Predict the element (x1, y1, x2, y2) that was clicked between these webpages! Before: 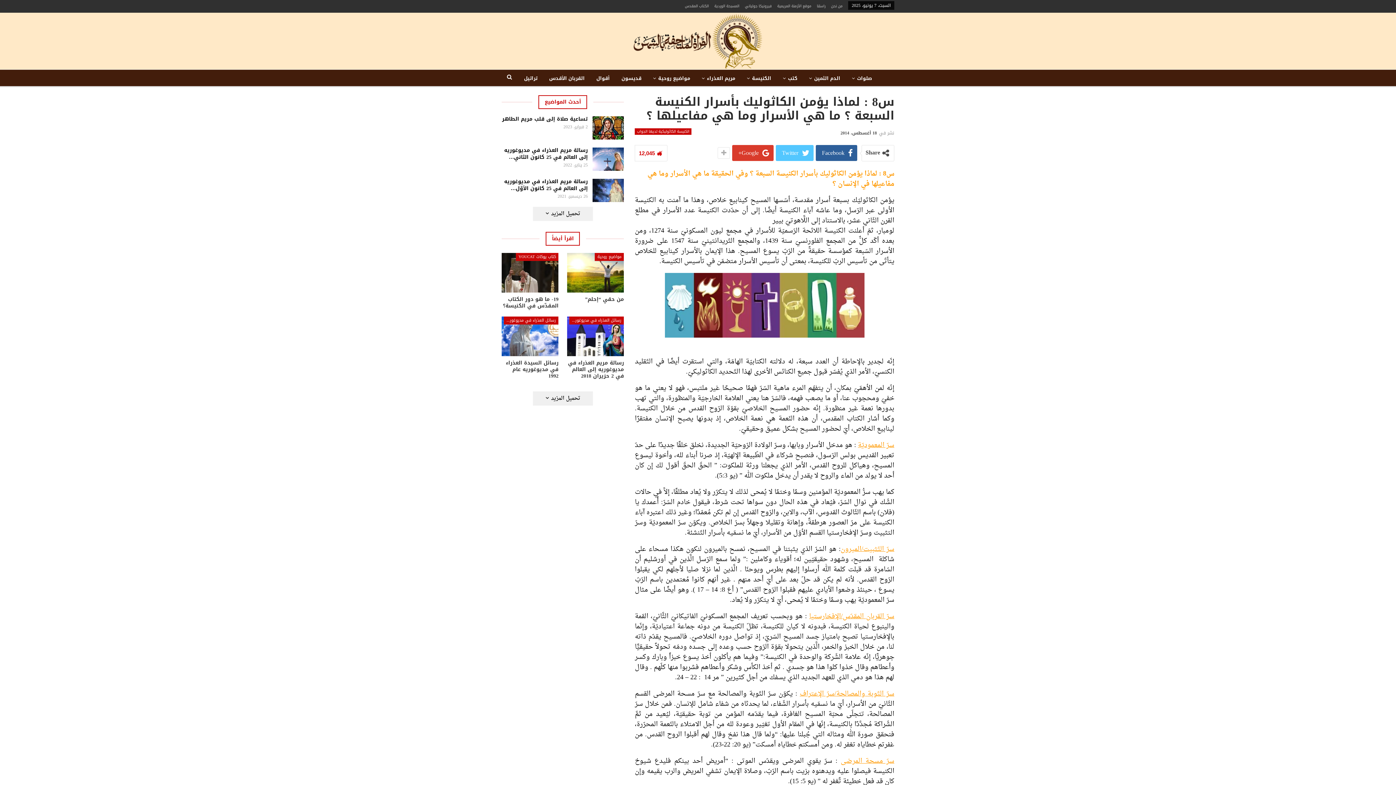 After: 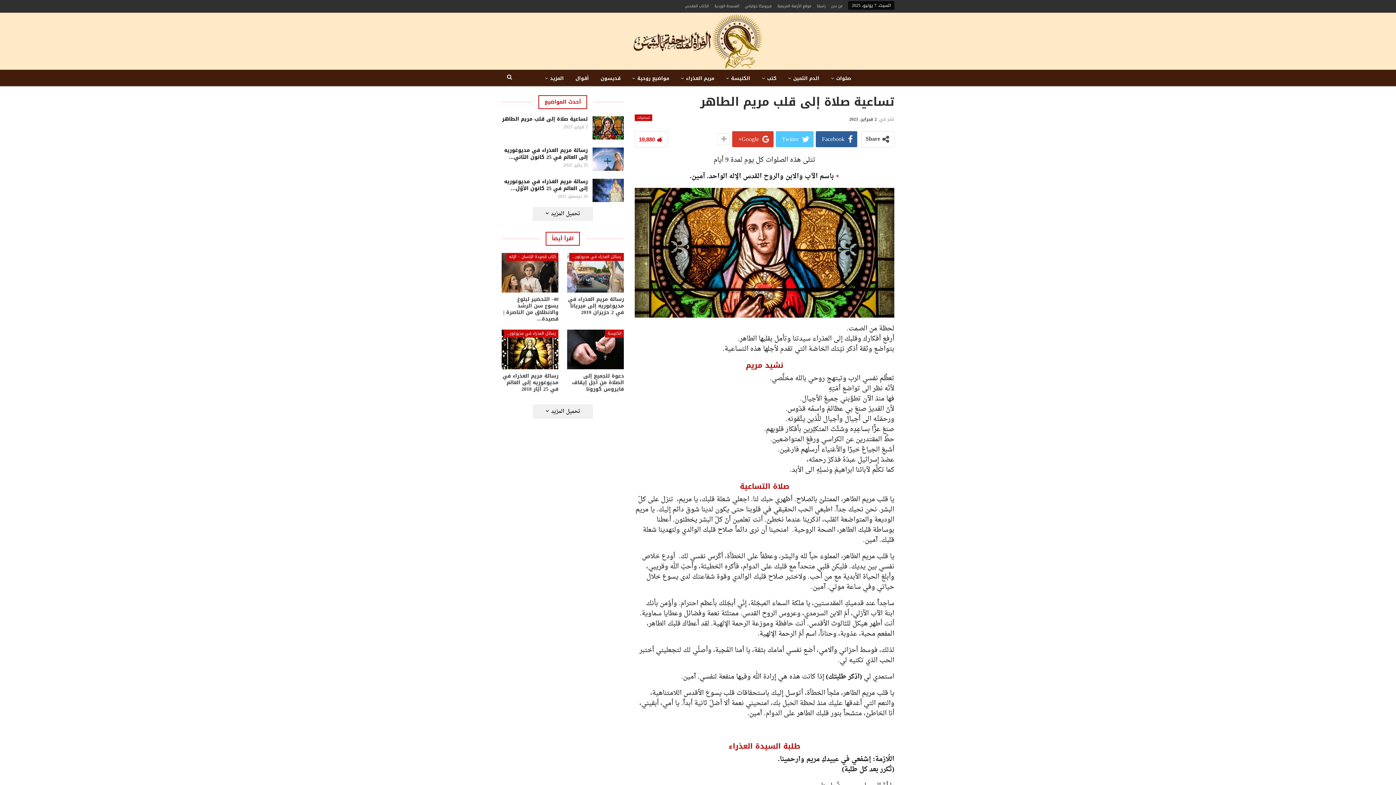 Action: bbox: (502, 114, 587, 123) label: تساعية صلاة إلى قلب مريم الطاهر